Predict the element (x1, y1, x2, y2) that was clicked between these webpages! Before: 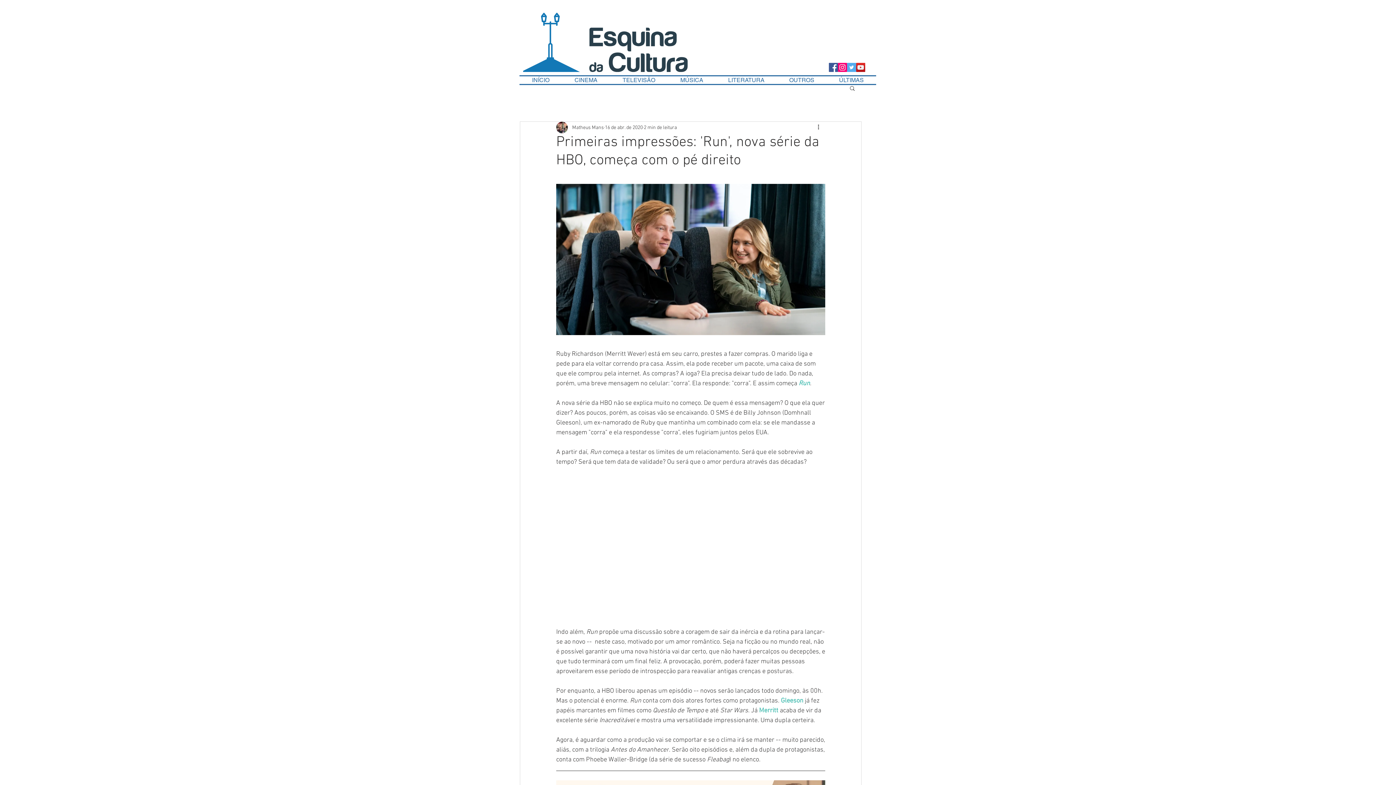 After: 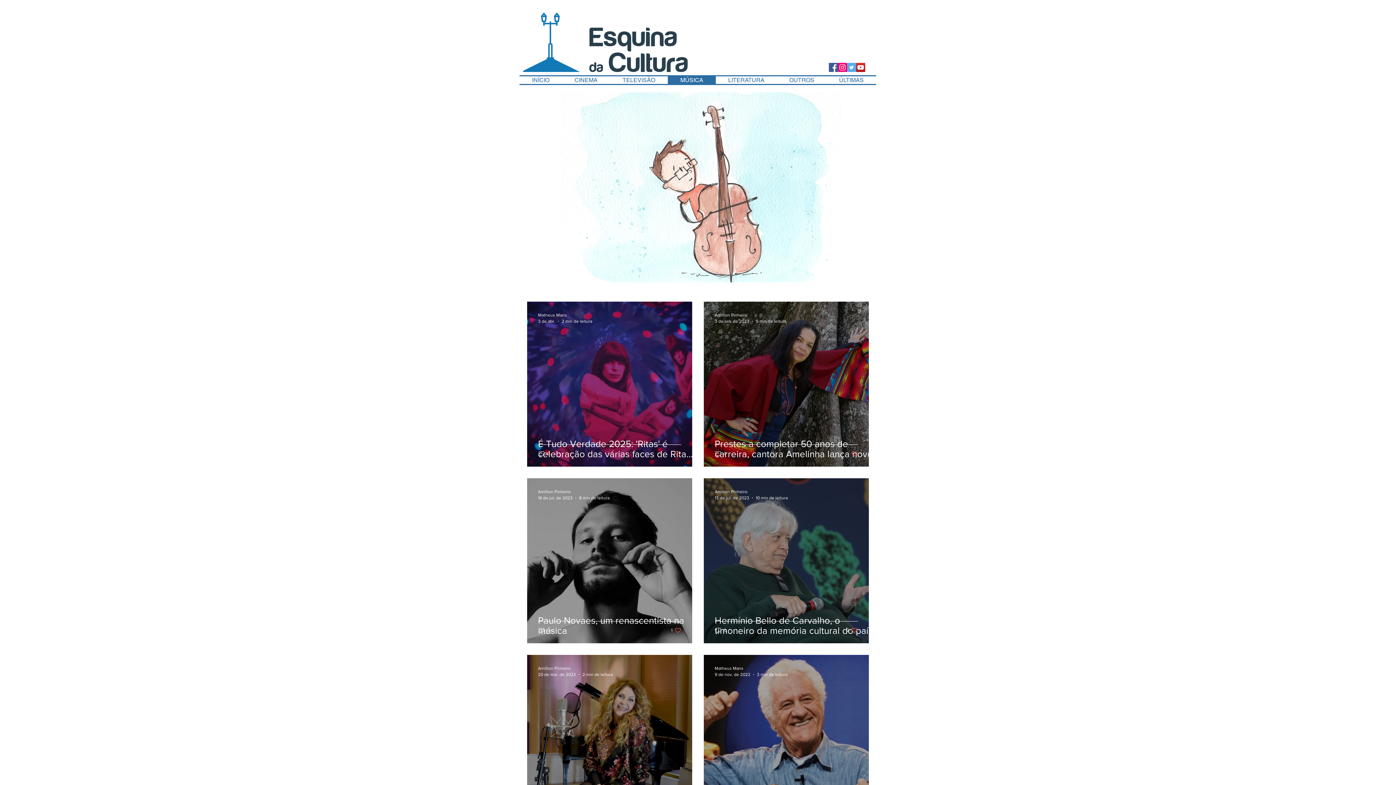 Action: bbox: (668, 76, 716, 84) label: MÚSICA